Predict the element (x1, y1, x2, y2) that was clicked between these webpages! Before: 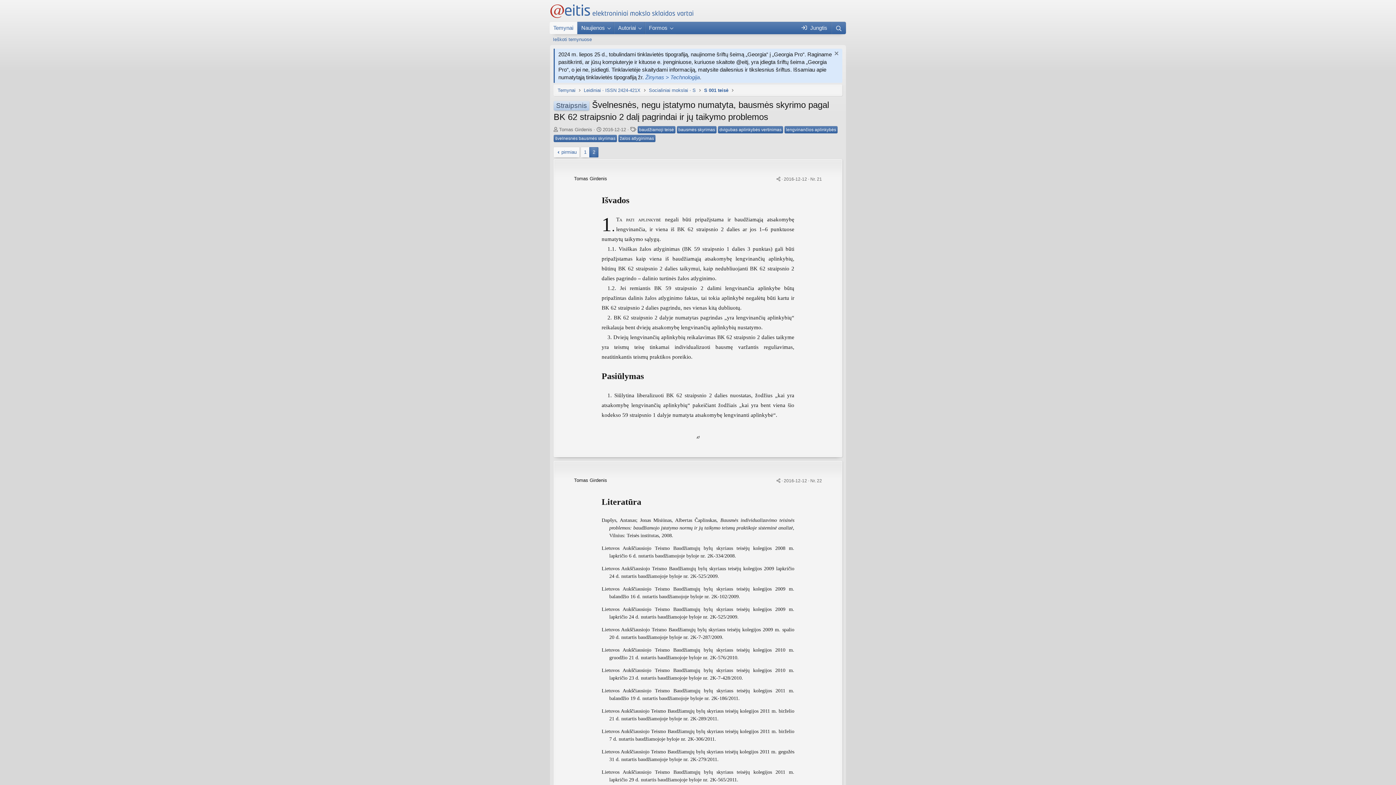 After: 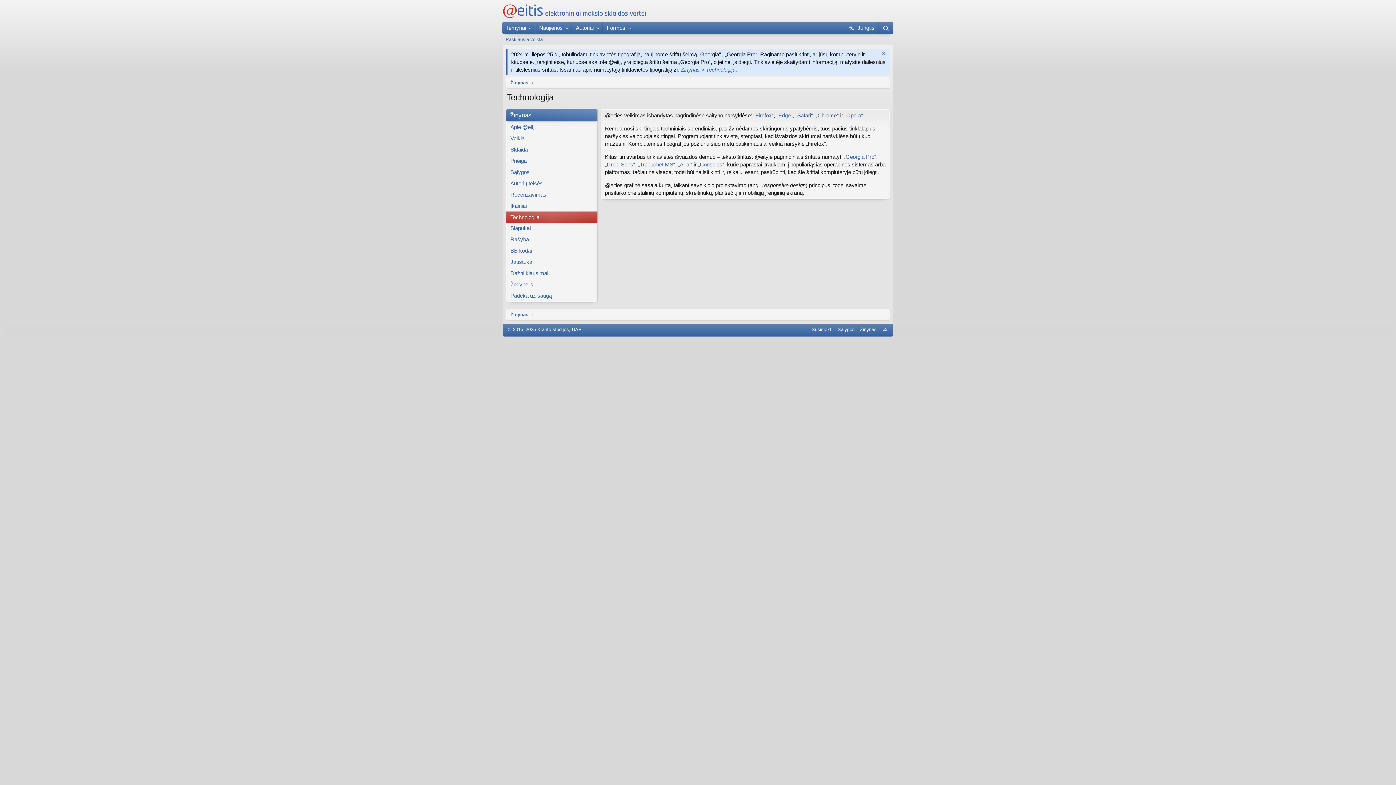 Action: bbox: (645, 74, 700, 80) label: Žinynas > Technologija